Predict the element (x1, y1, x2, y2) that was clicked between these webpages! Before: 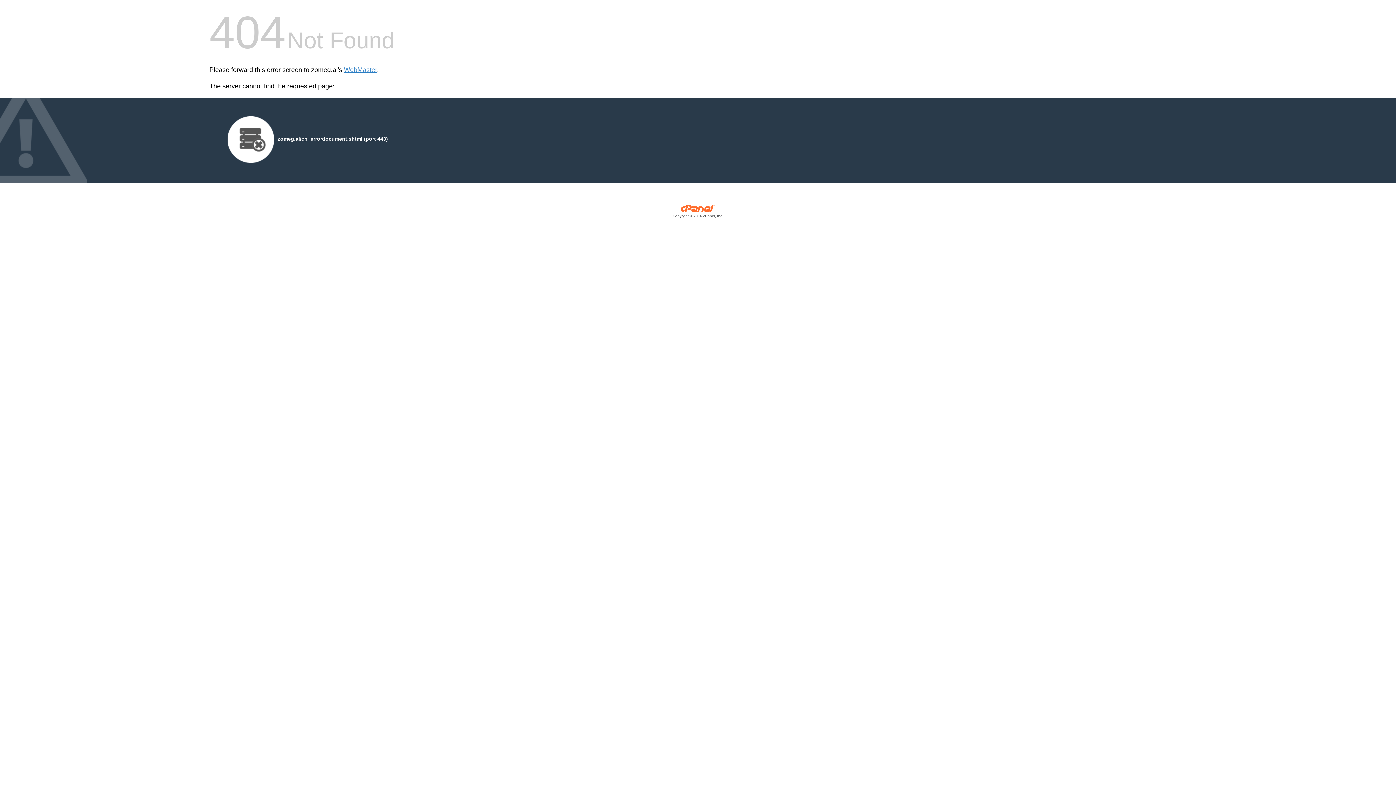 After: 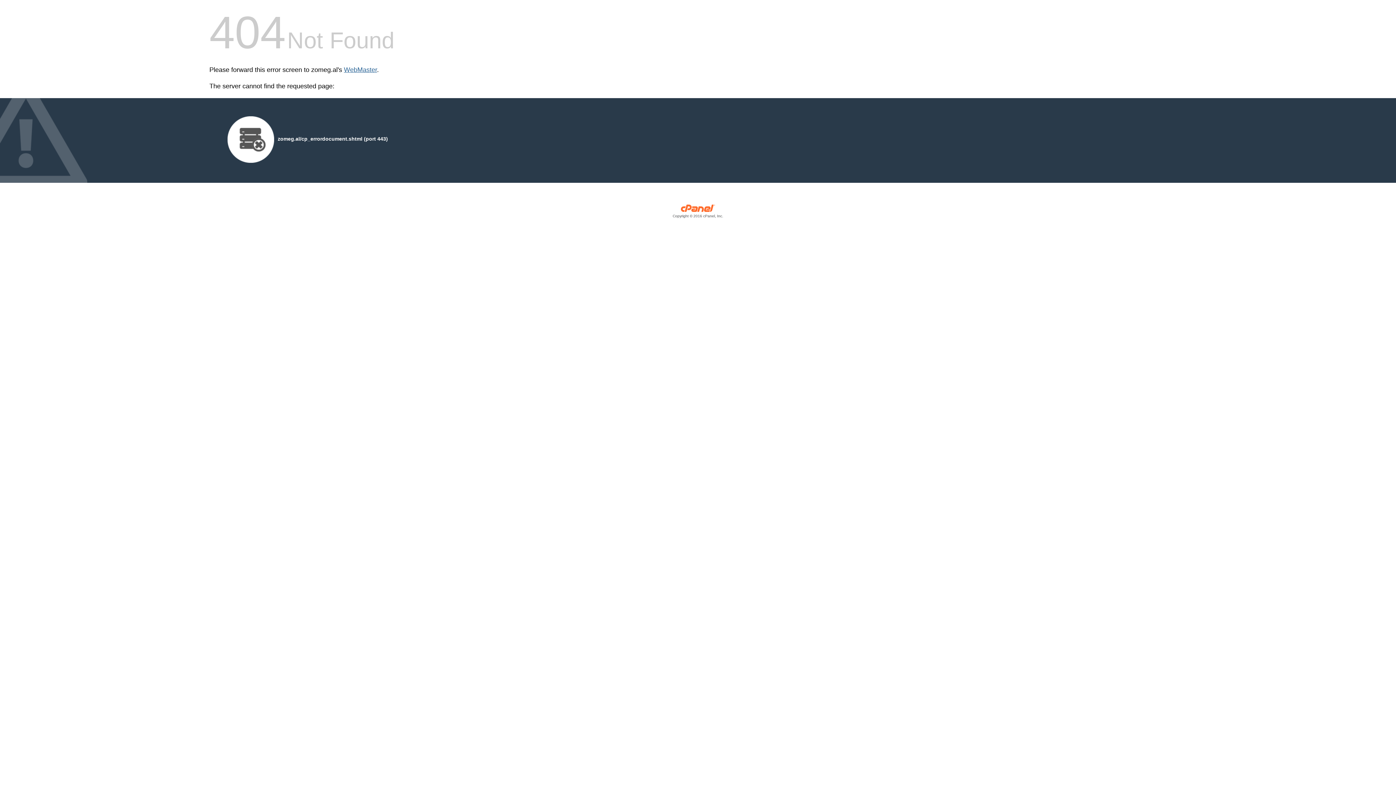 Action: bbox: (344, 66, 377, 73) label: WebMaster